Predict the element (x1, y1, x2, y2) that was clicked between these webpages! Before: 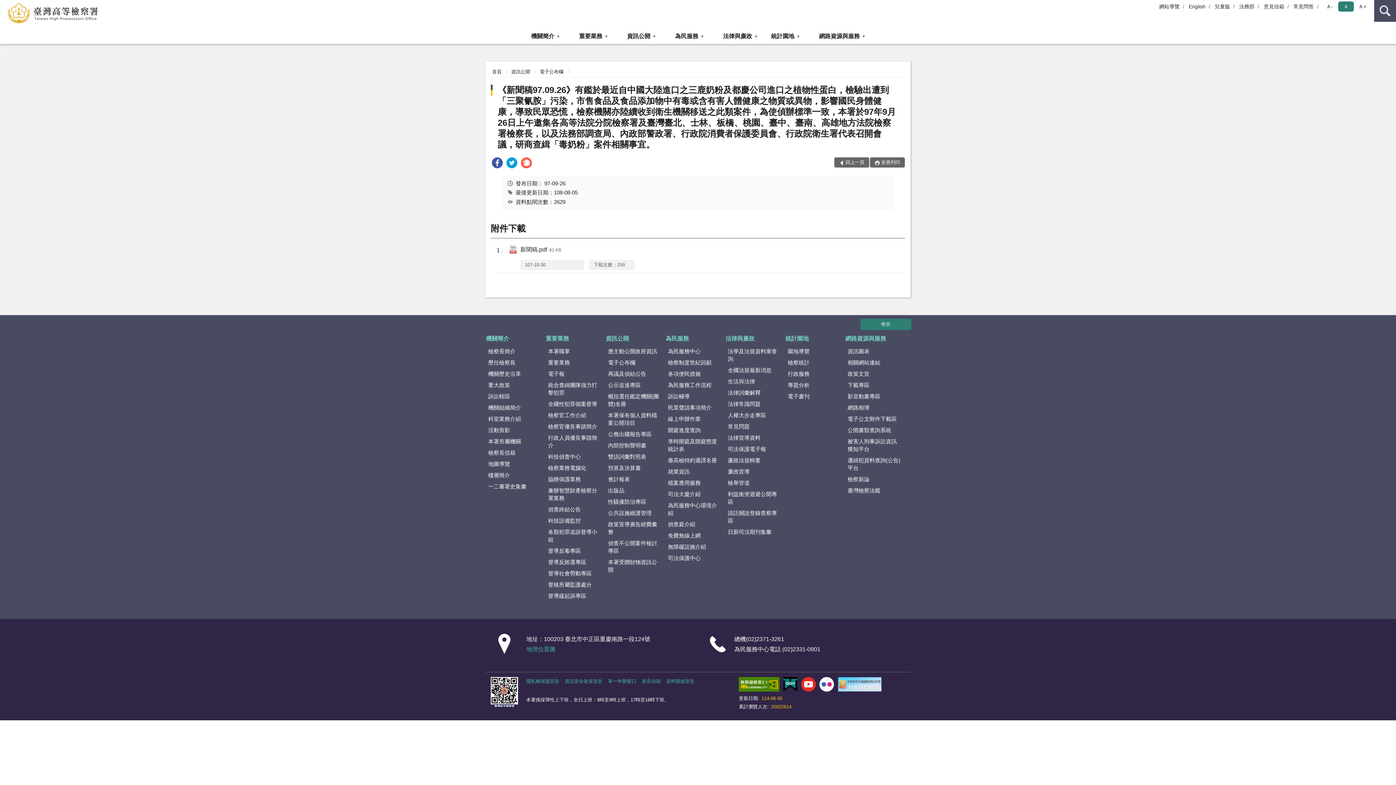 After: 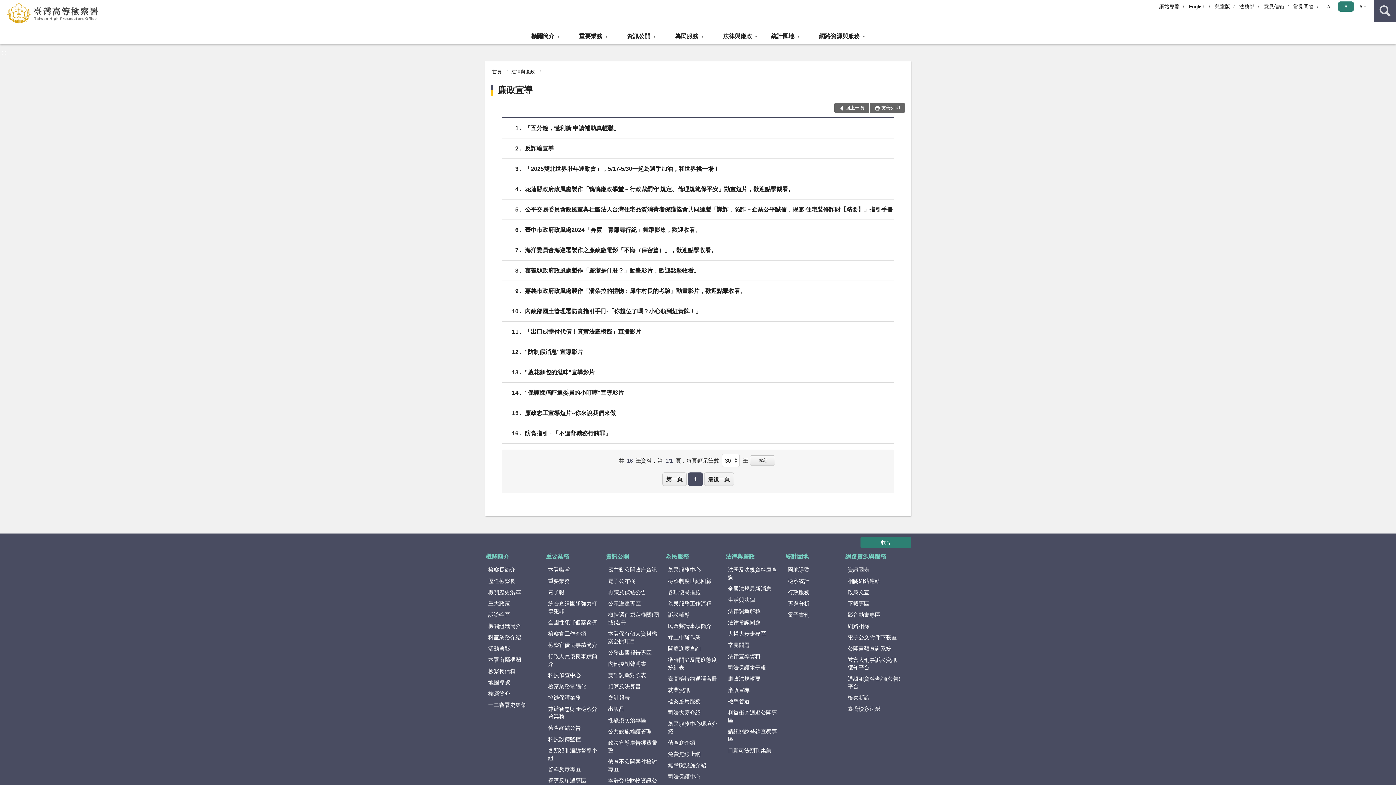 Action: bbox: (725, 467, 784, 476) label: 廉政宣導